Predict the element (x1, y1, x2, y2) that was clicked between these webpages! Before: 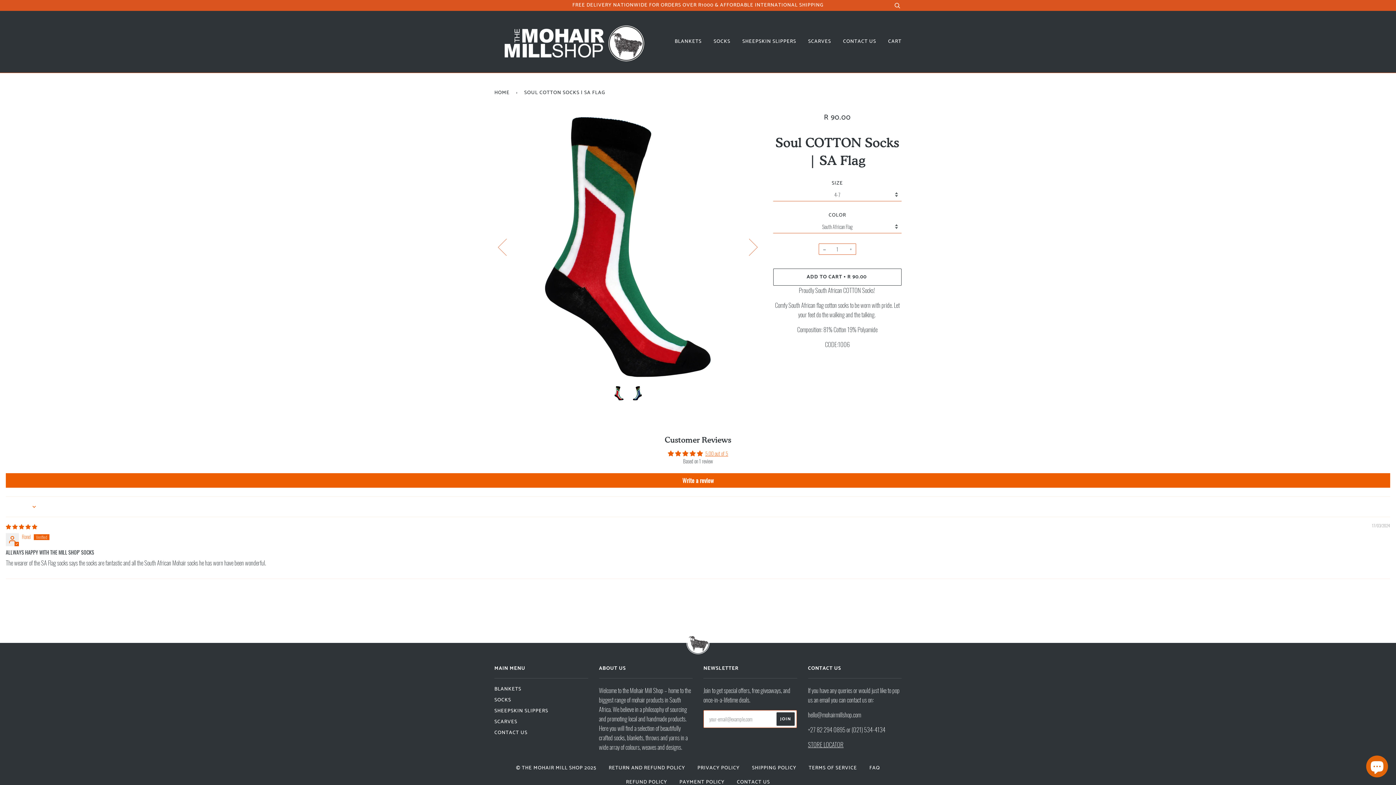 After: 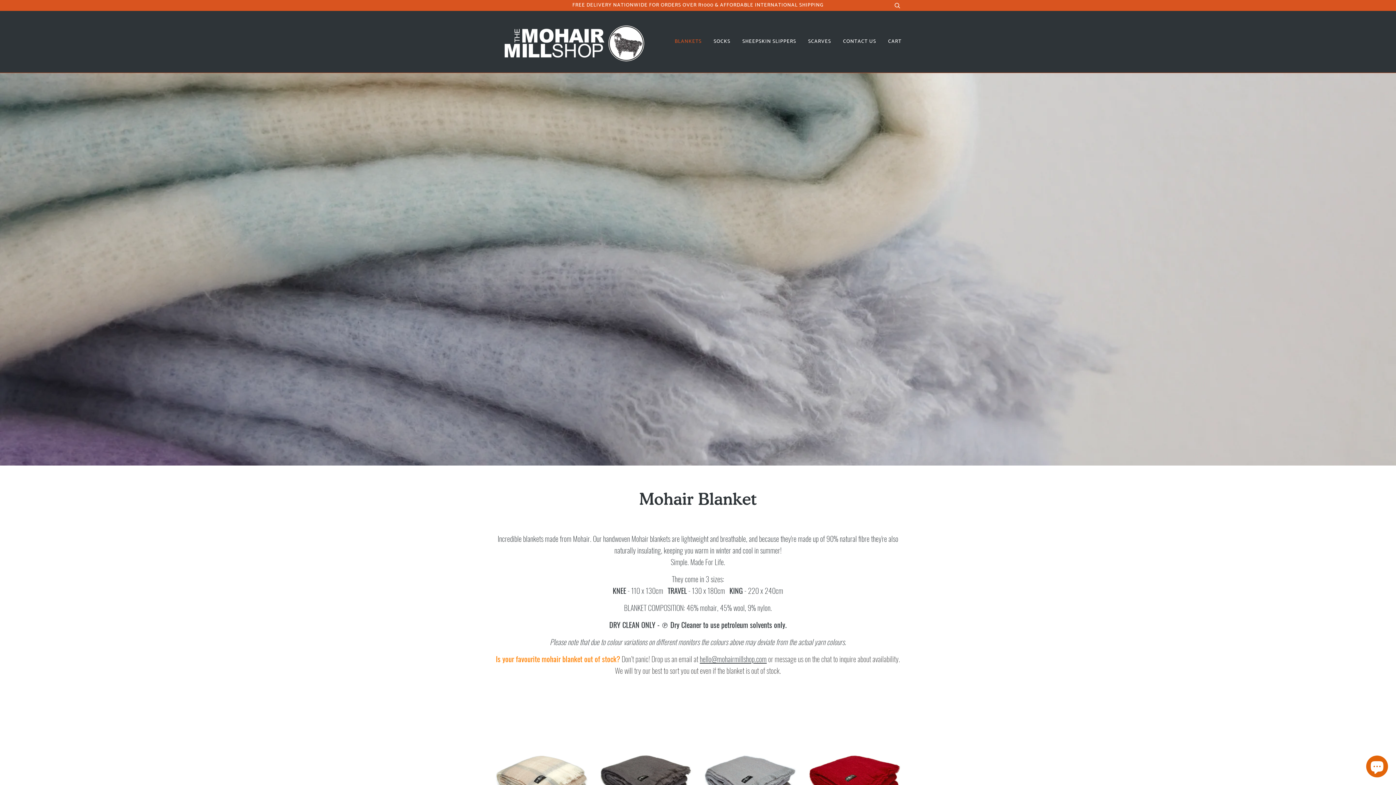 Action: bbox: (671, 30, 701, 53) label: BLANKETS